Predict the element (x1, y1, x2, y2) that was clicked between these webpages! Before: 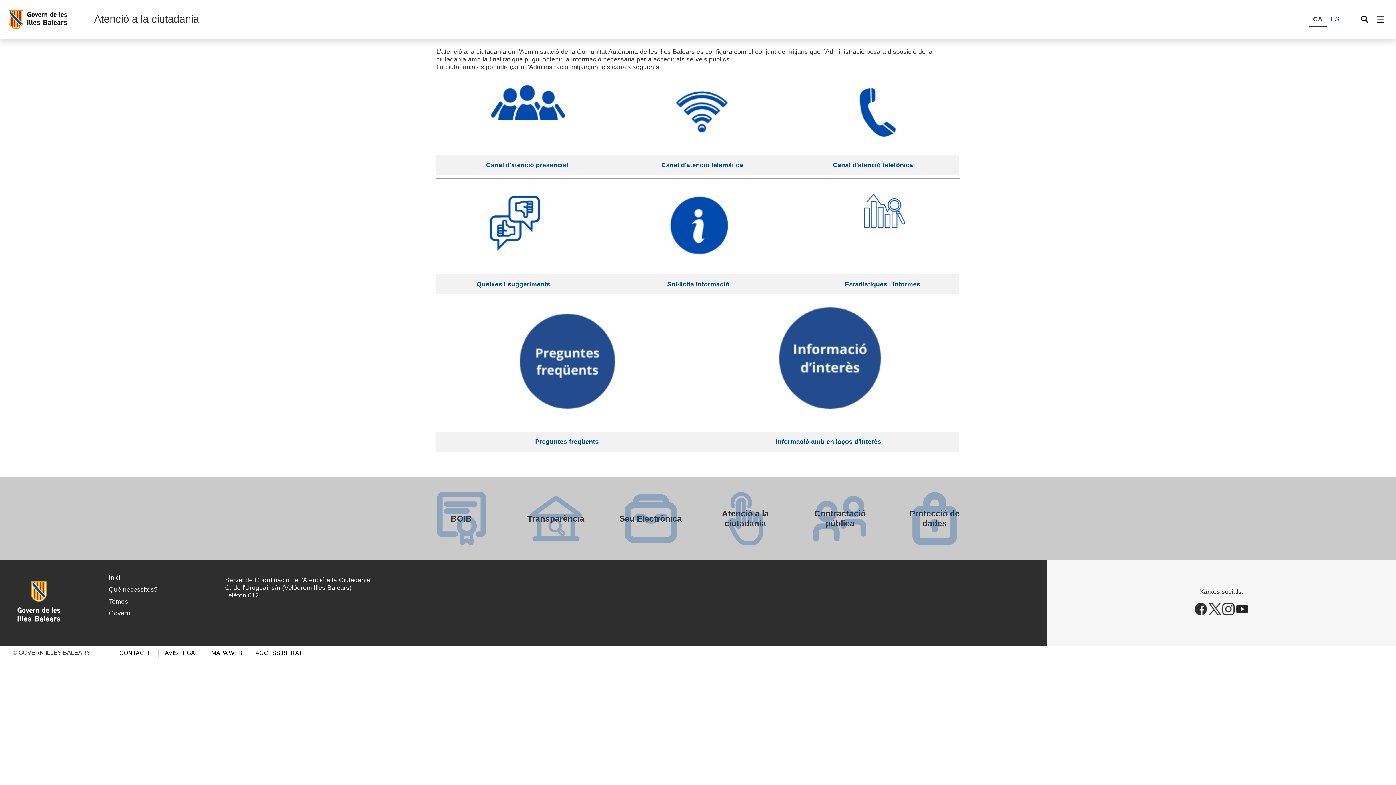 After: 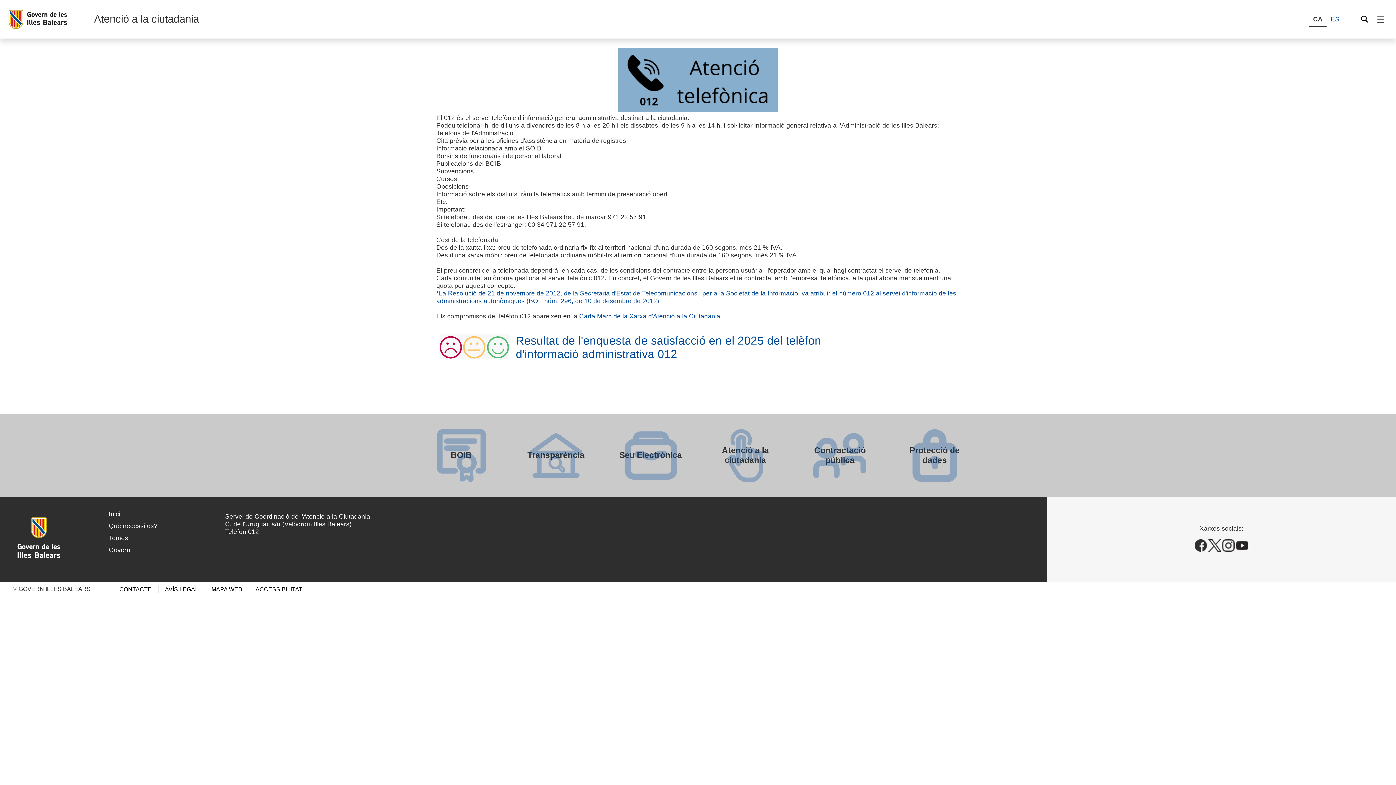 Action: bbox: (832, 161, 913, 168) label: Canal d'atenció telefònica